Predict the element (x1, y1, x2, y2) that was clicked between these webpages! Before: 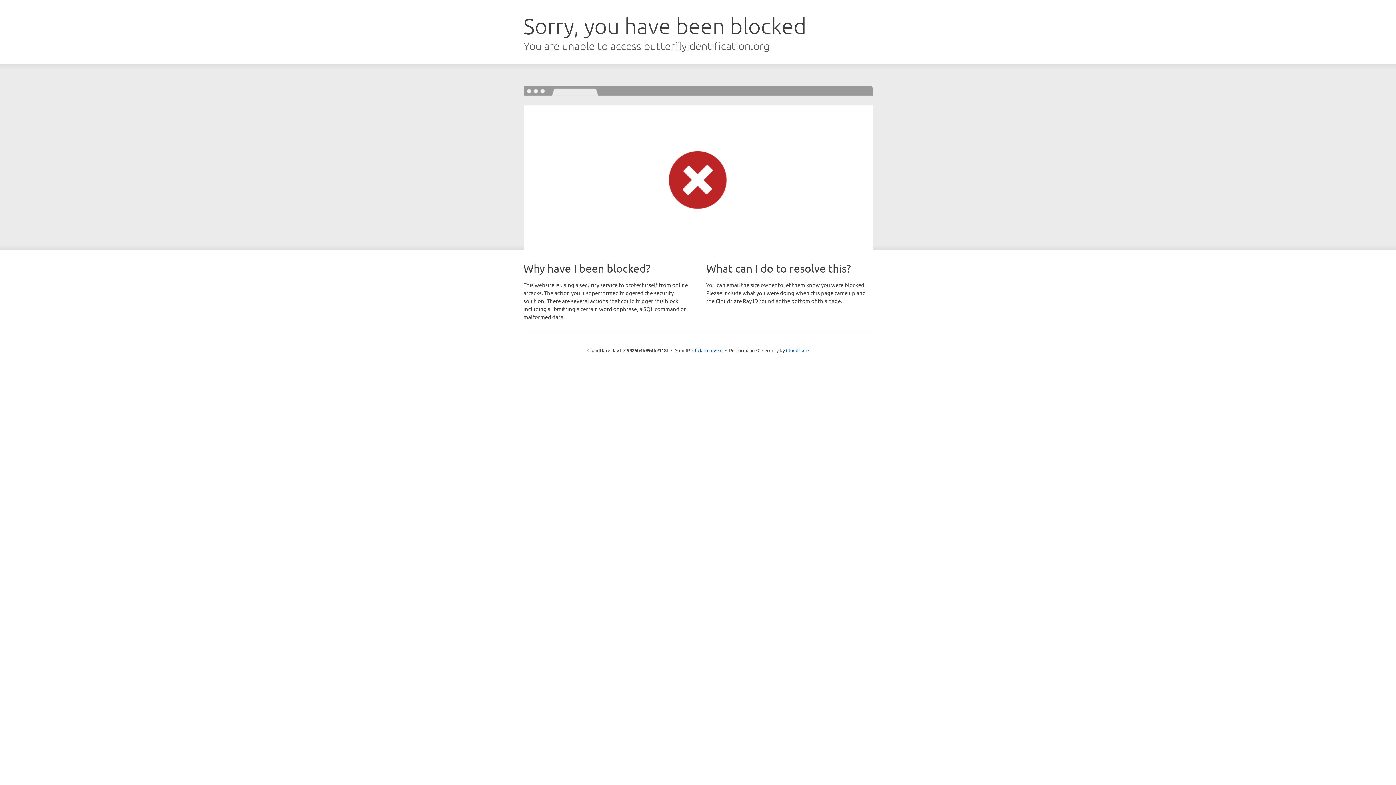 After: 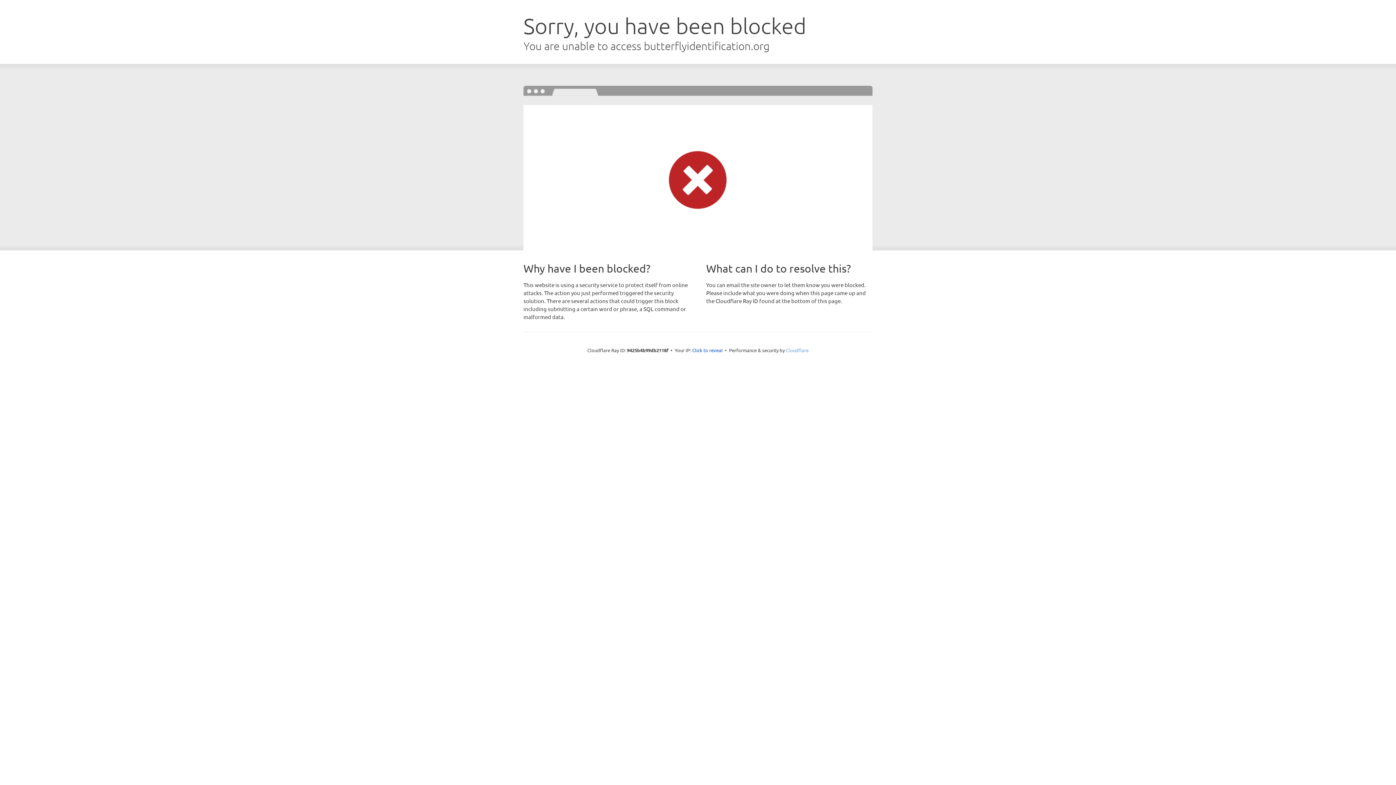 Action: bbox: (786, 347, 808, 353) label: Cloudflare